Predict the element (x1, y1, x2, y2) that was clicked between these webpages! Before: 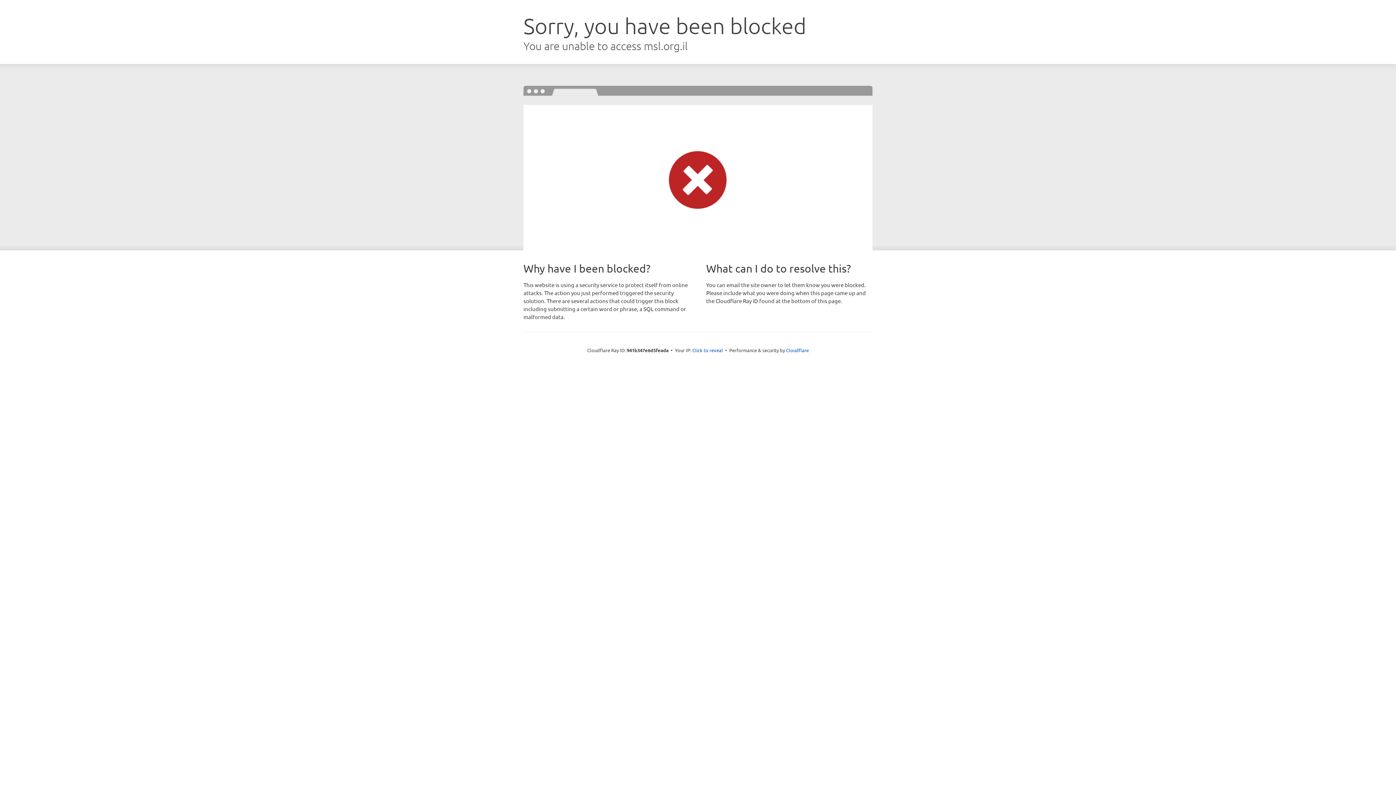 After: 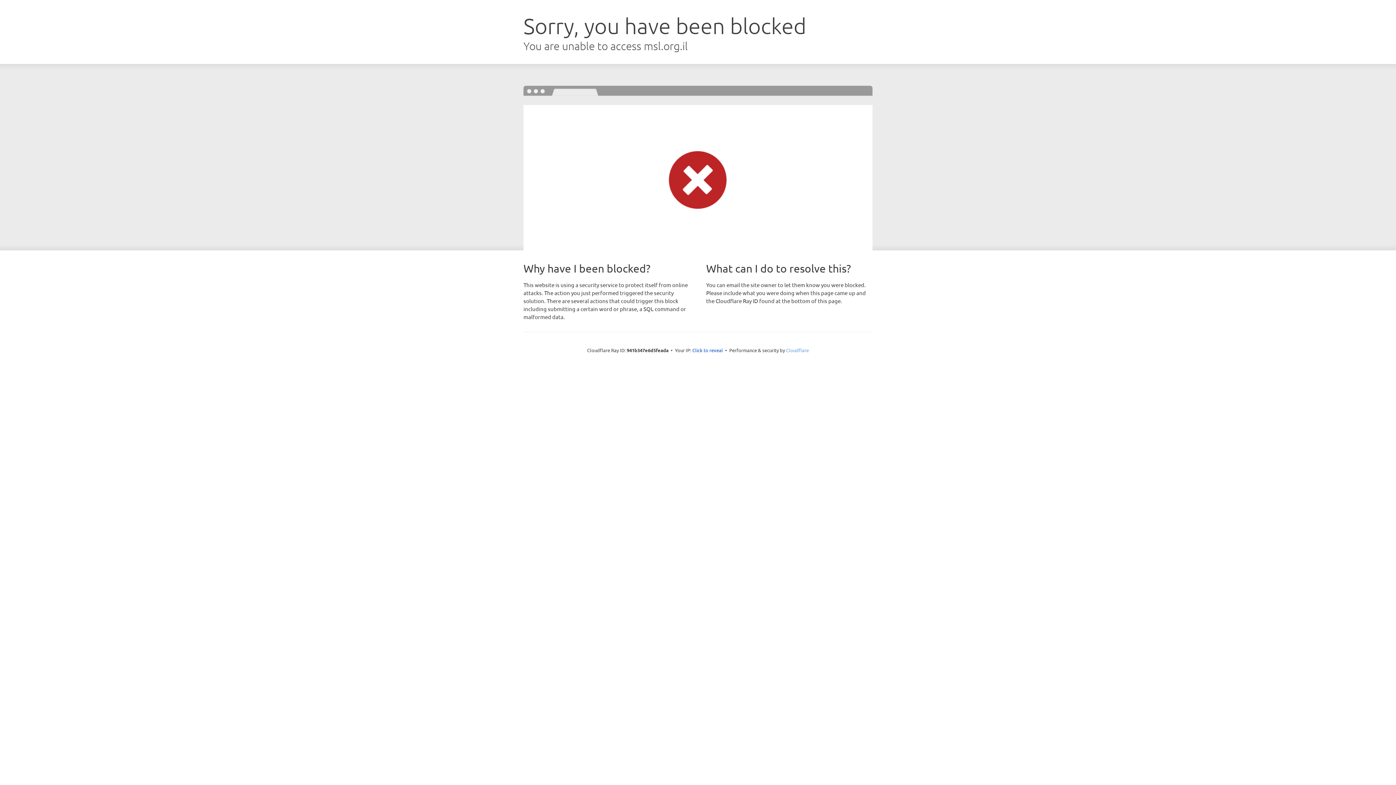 Action: bbox: (786, 347, 809, 353) label: Cloudflare